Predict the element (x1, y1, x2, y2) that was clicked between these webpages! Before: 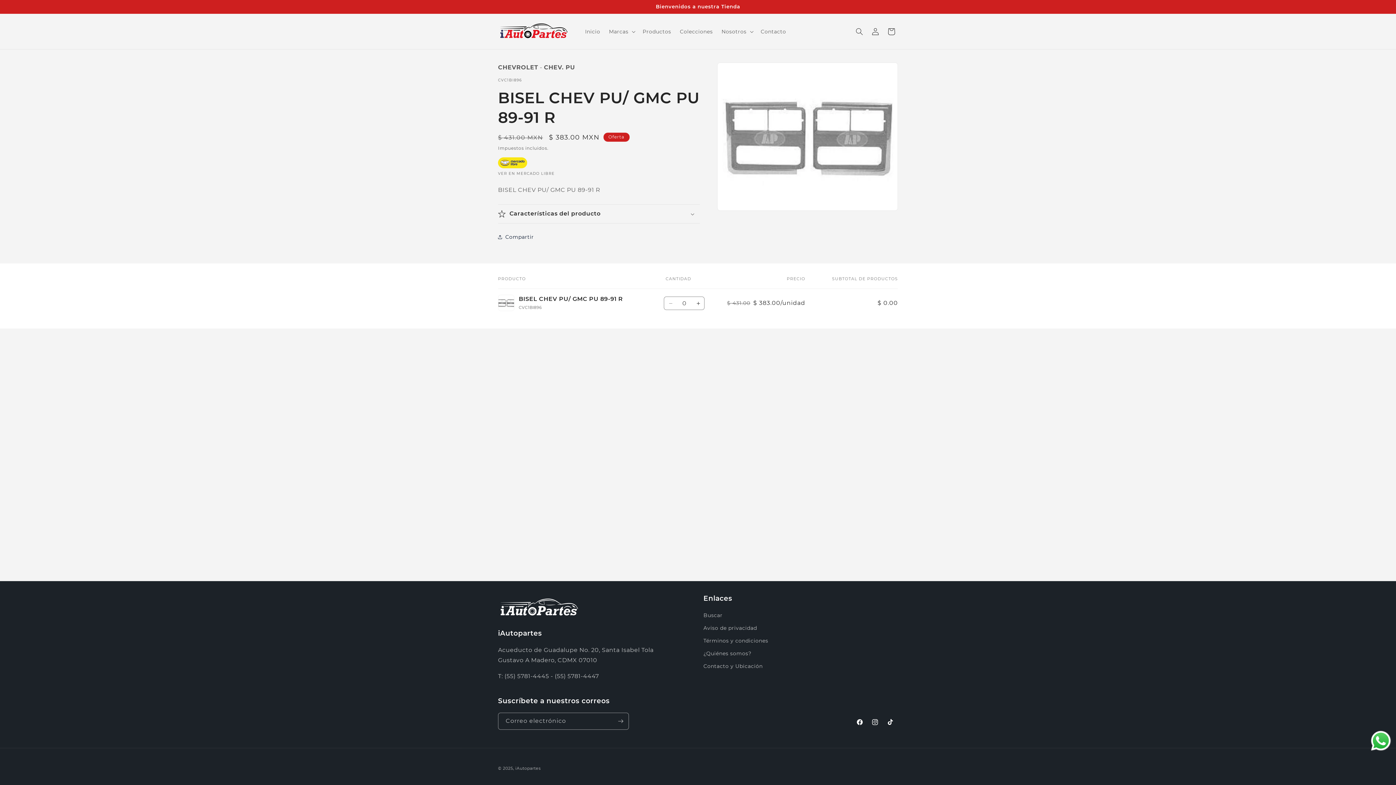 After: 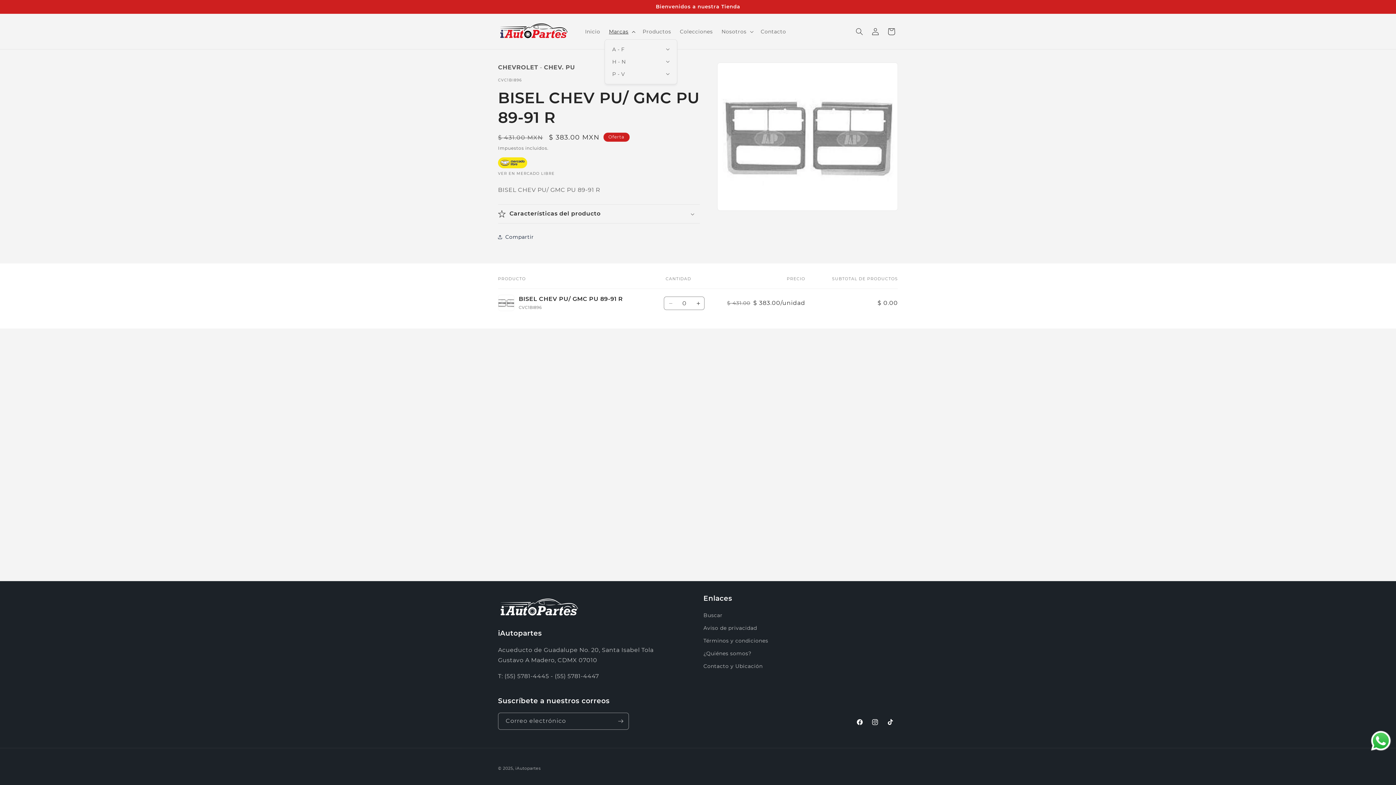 Action: label: Marcas bbox: (604, 23, 638, 39)